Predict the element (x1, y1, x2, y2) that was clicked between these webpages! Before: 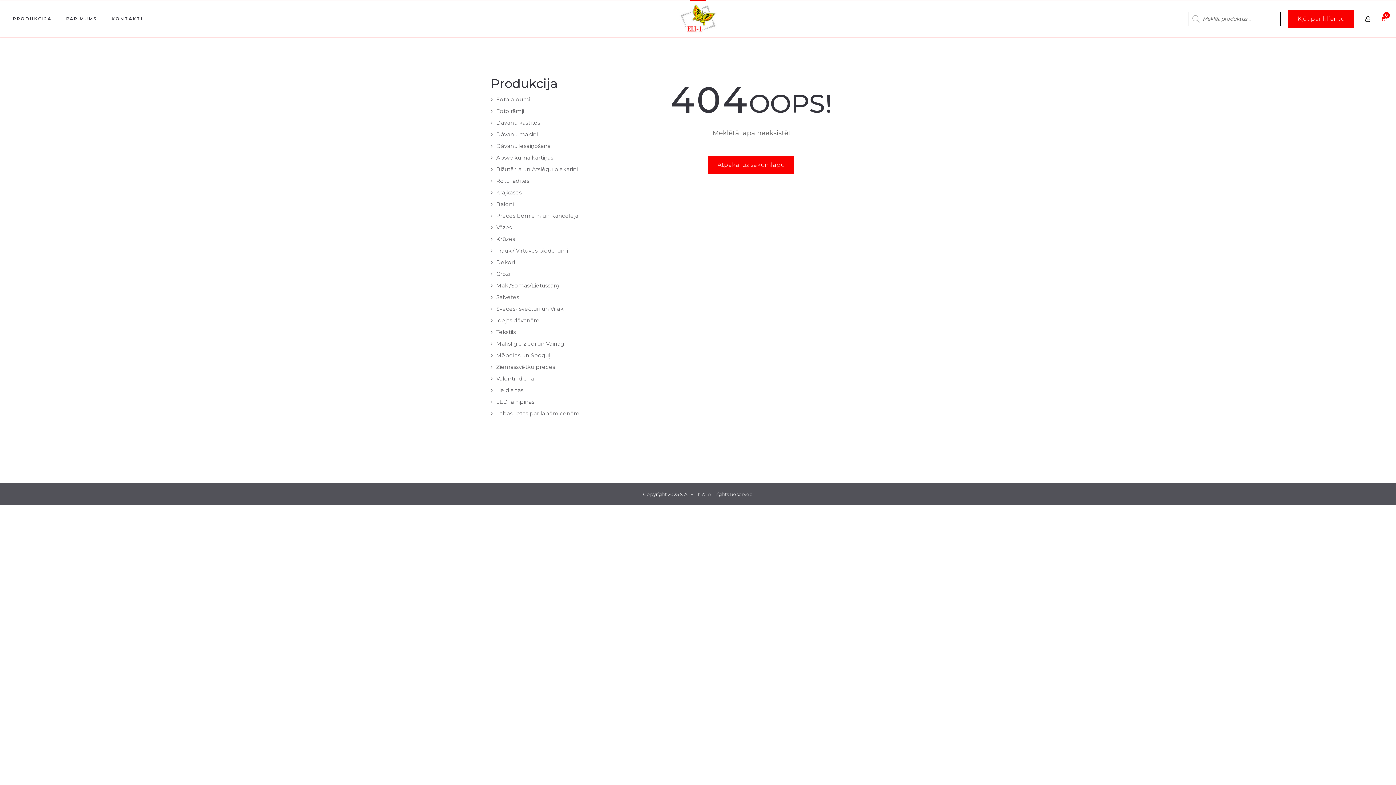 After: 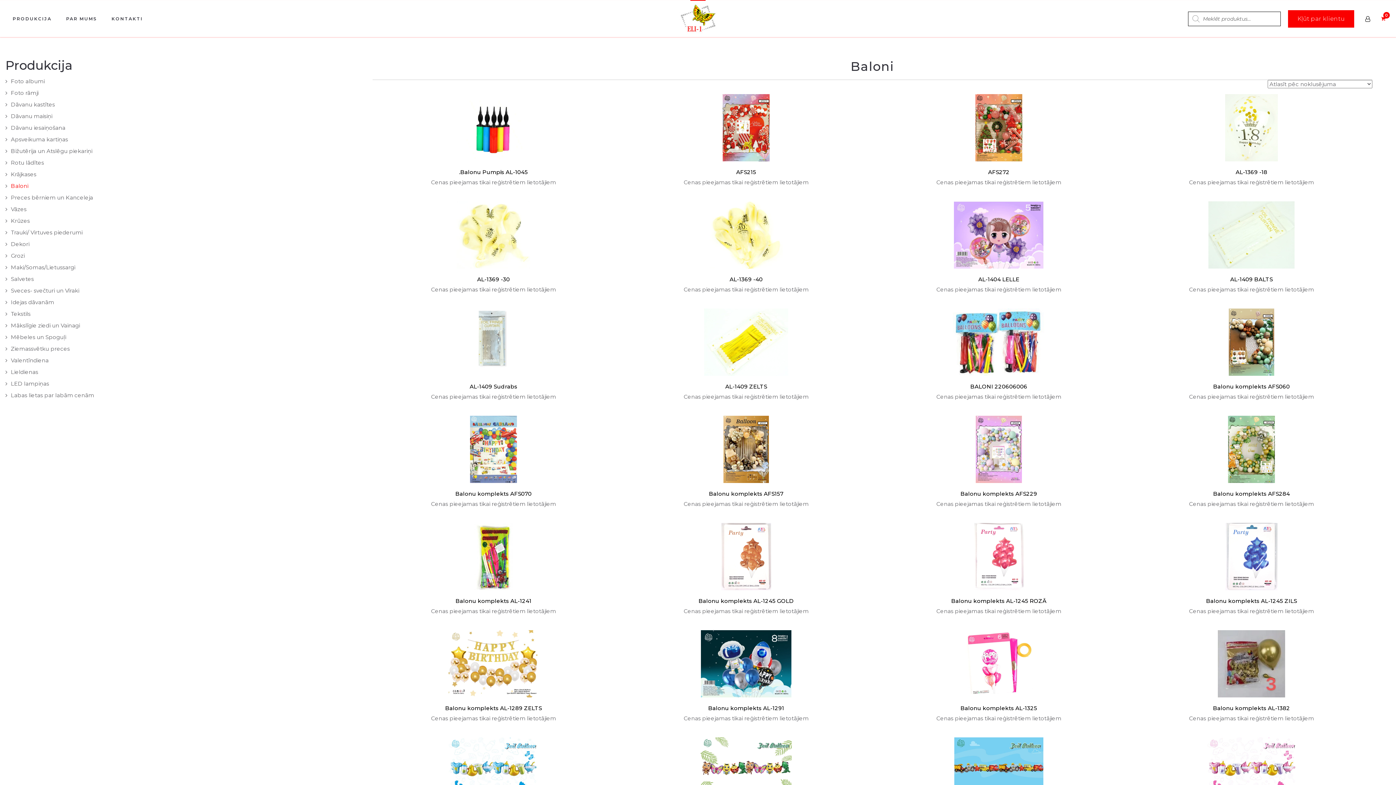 Action: bbox: (496, 200, 513, 207) label: Baloni